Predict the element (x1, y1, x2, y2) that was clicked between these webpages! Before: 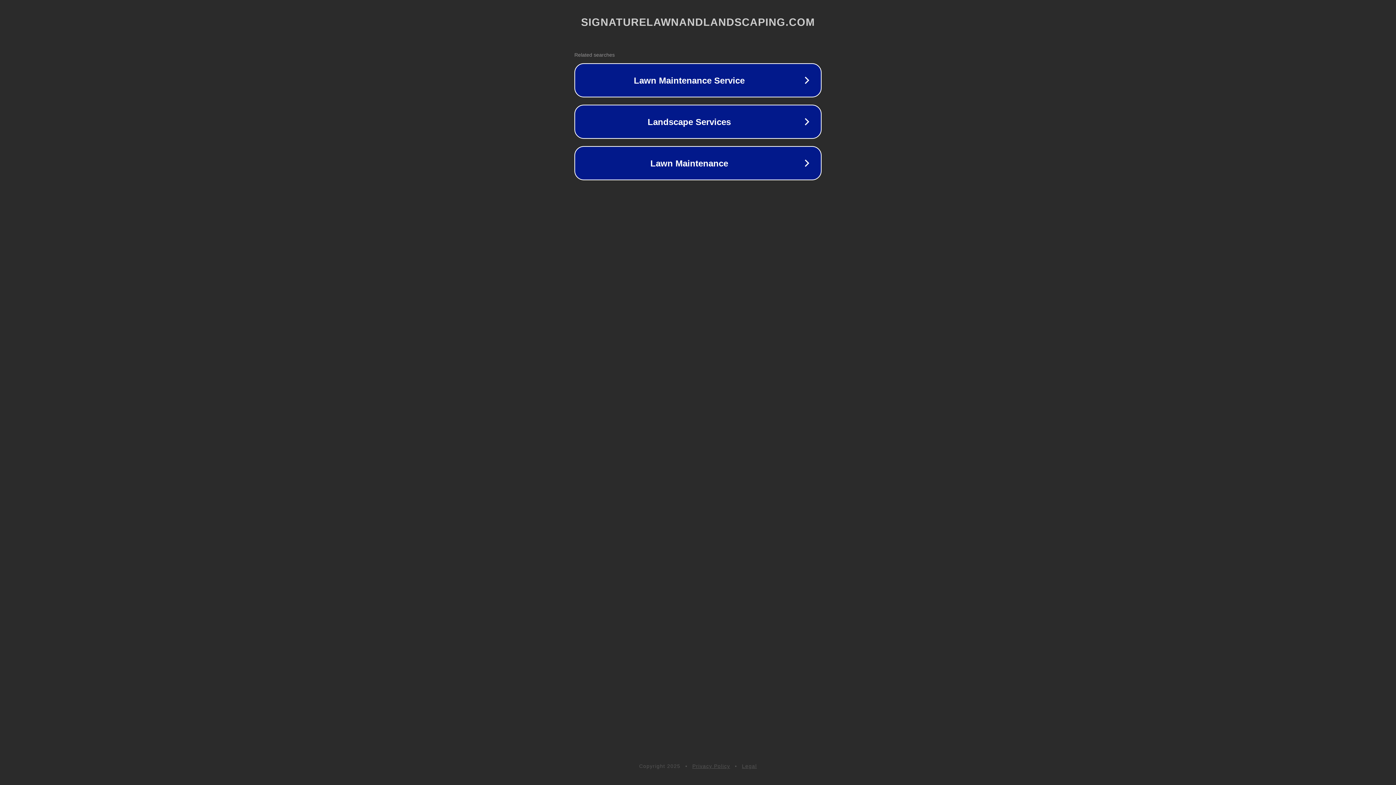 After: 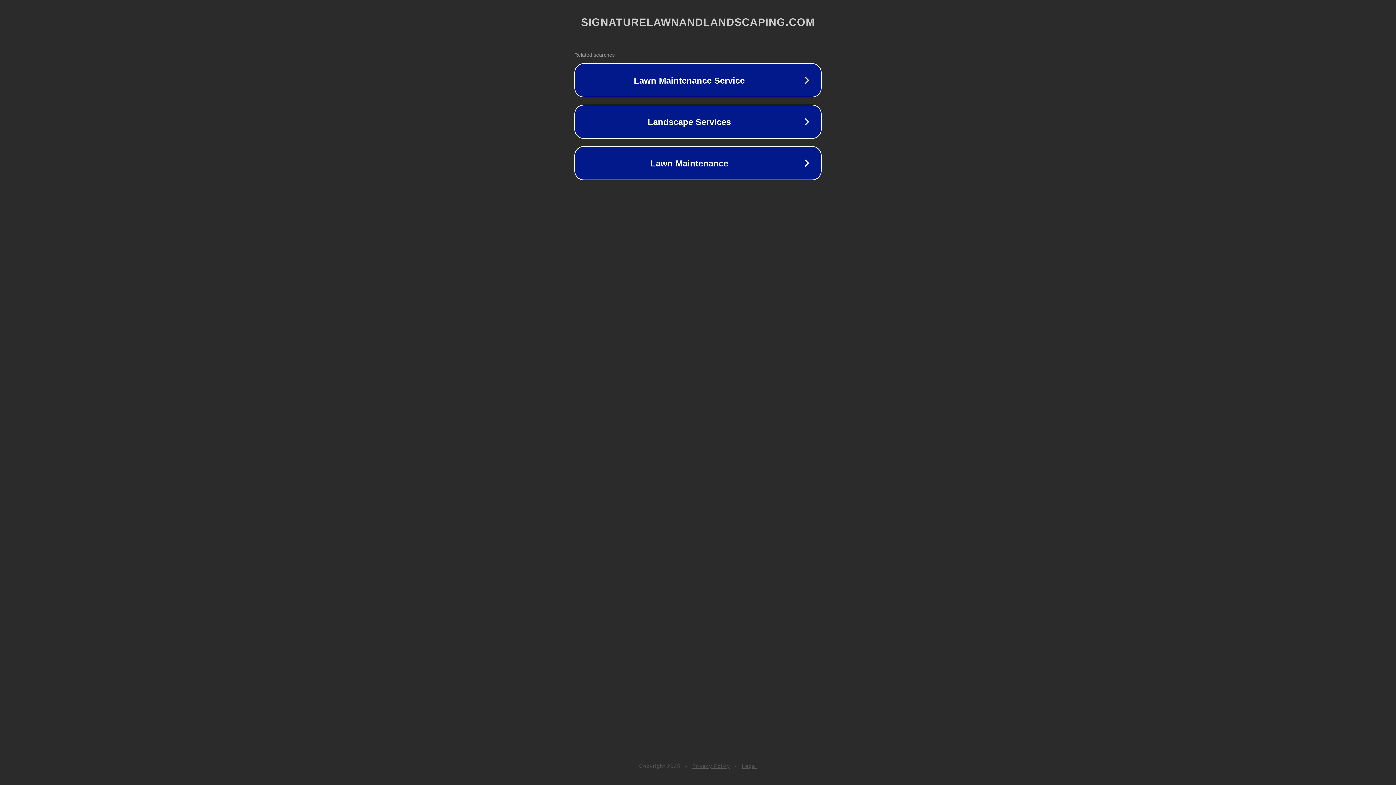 Action: label: Legal bbox: (742, 763, 757, 769)